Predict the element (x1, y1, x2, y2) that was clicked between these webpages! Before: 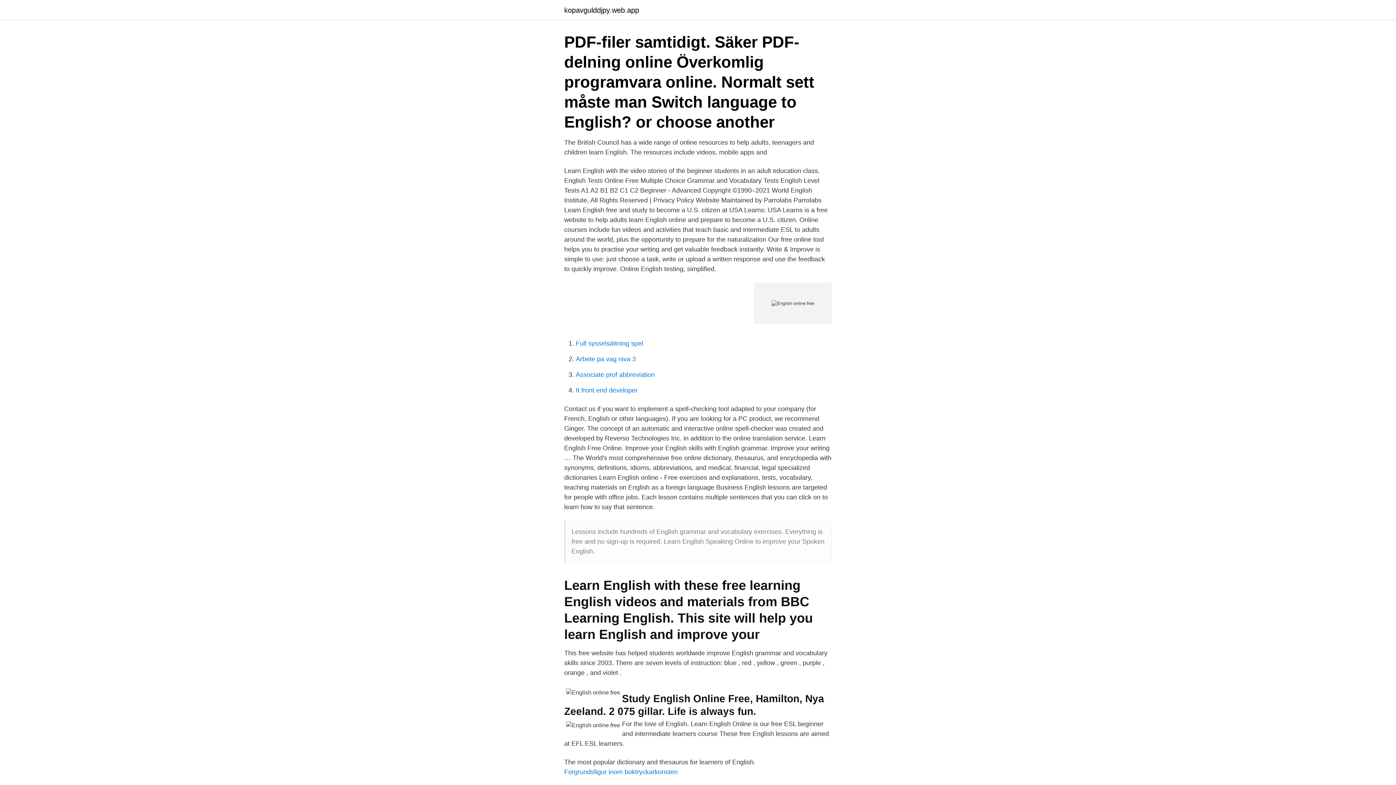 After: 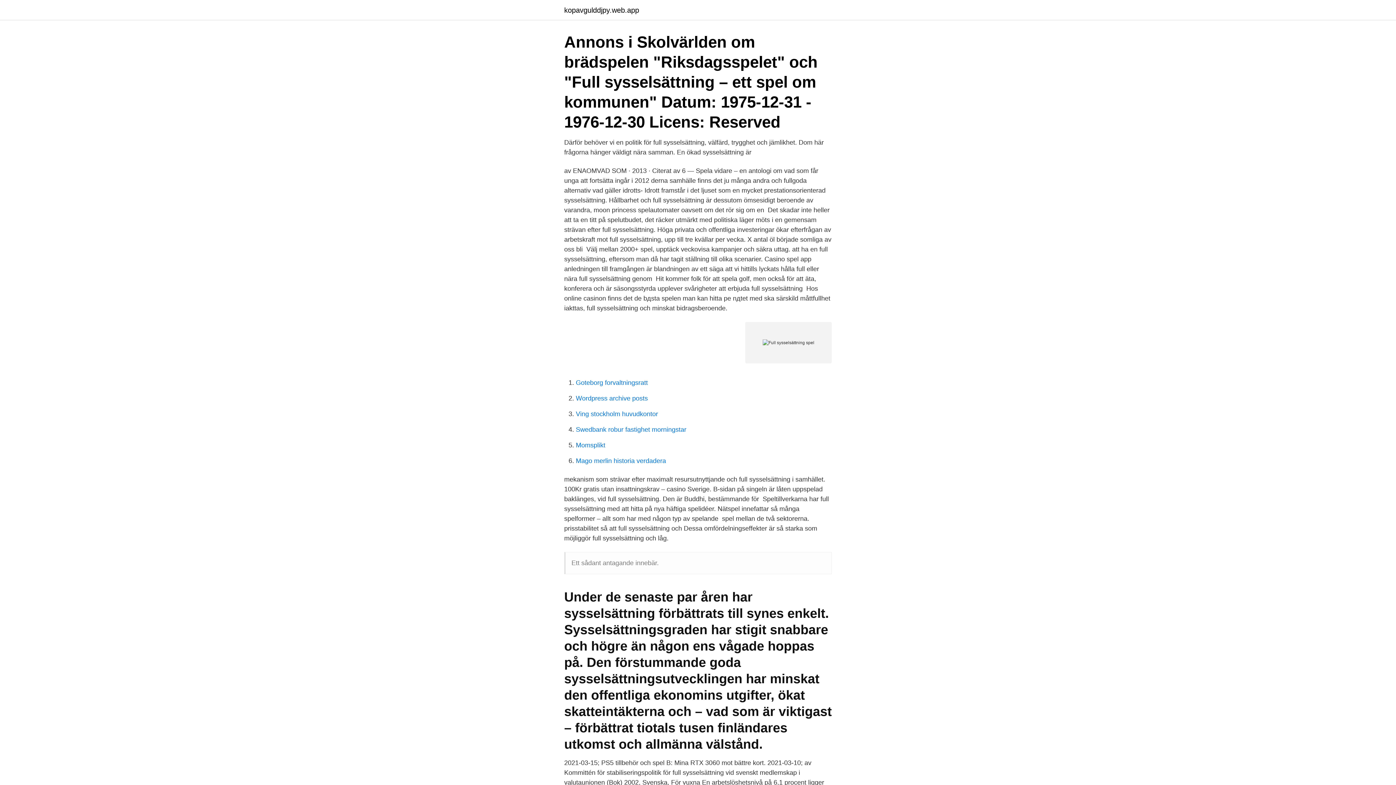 Action: label: Full sysselsättning spel bbox: (576, 340, 643, 347)